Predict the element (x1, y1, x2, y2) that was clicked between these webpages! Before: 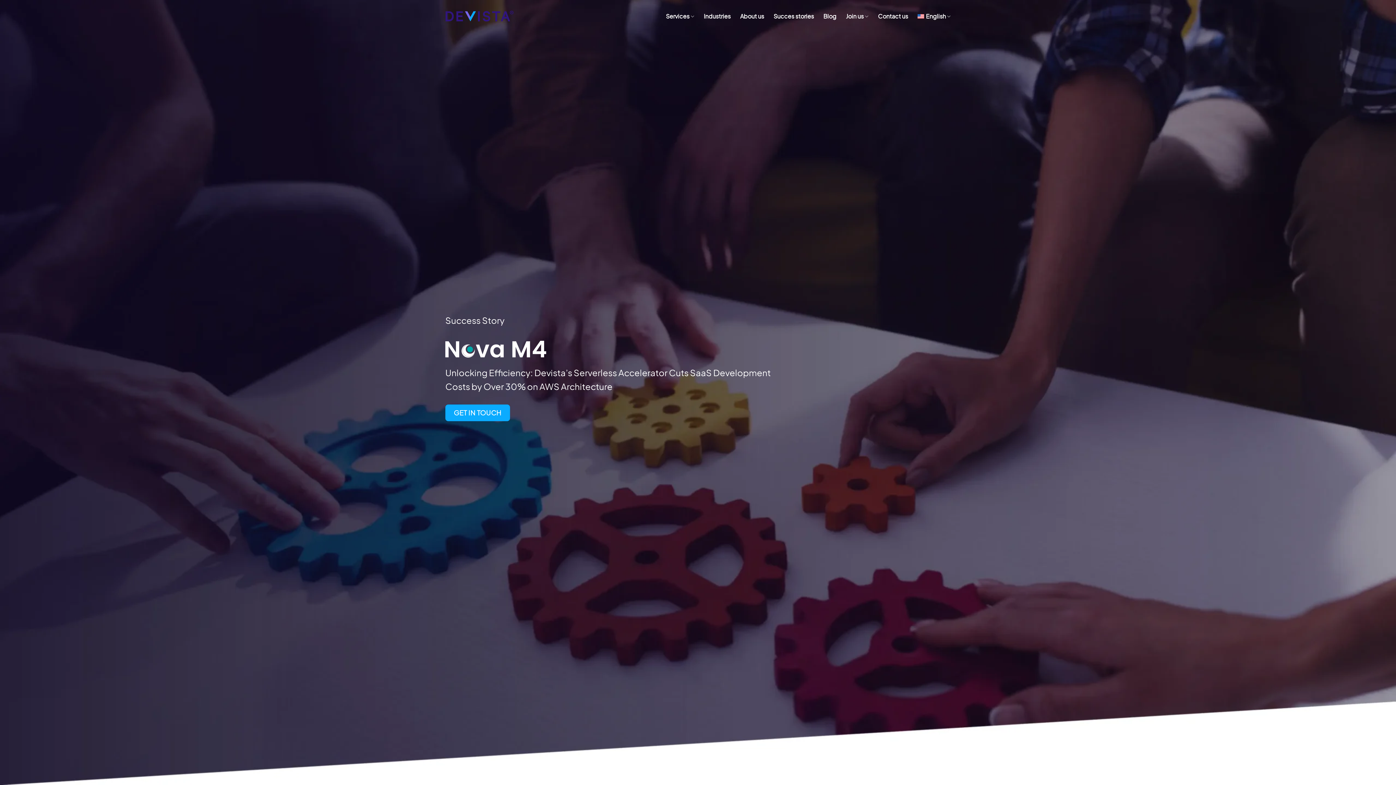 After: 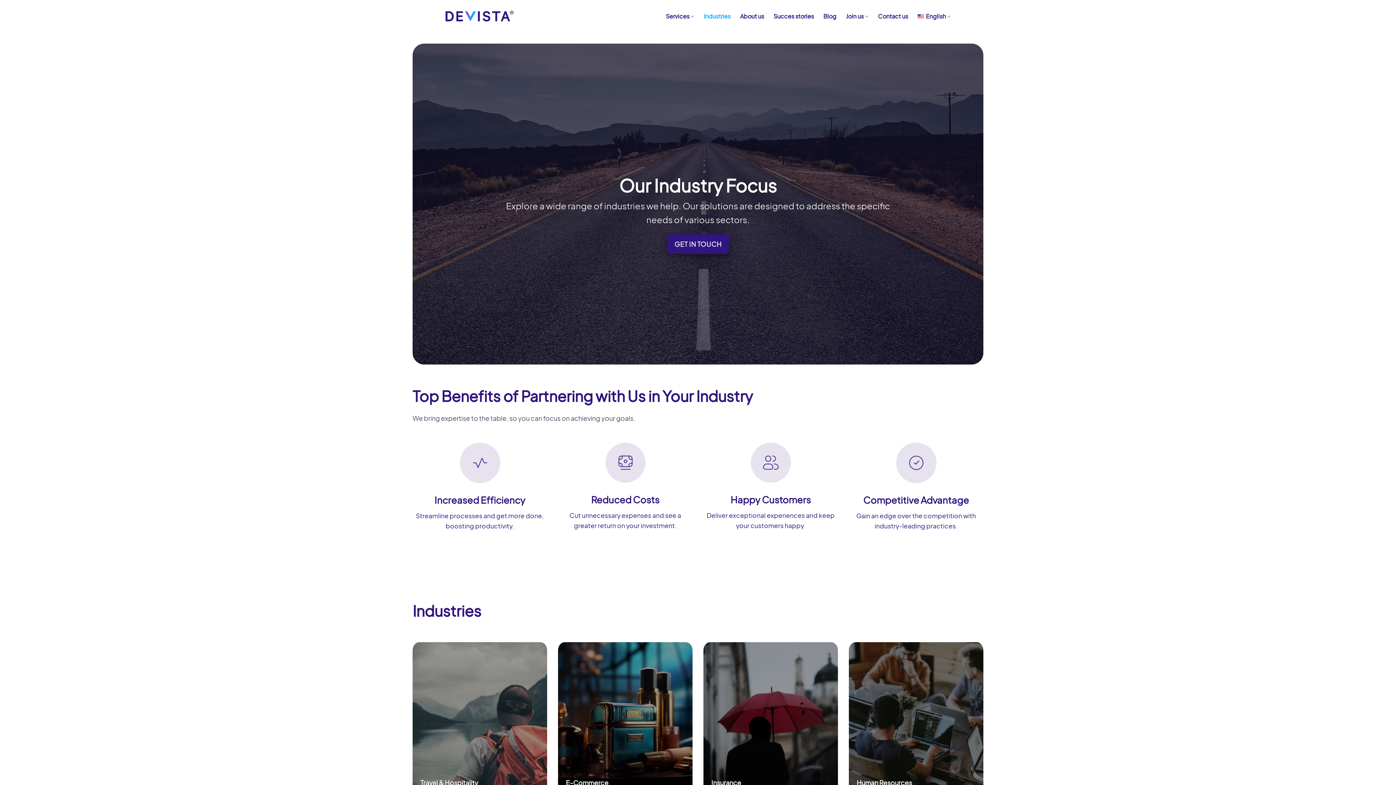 Action: bbox: (703, 9, 730, 22) label: Industries